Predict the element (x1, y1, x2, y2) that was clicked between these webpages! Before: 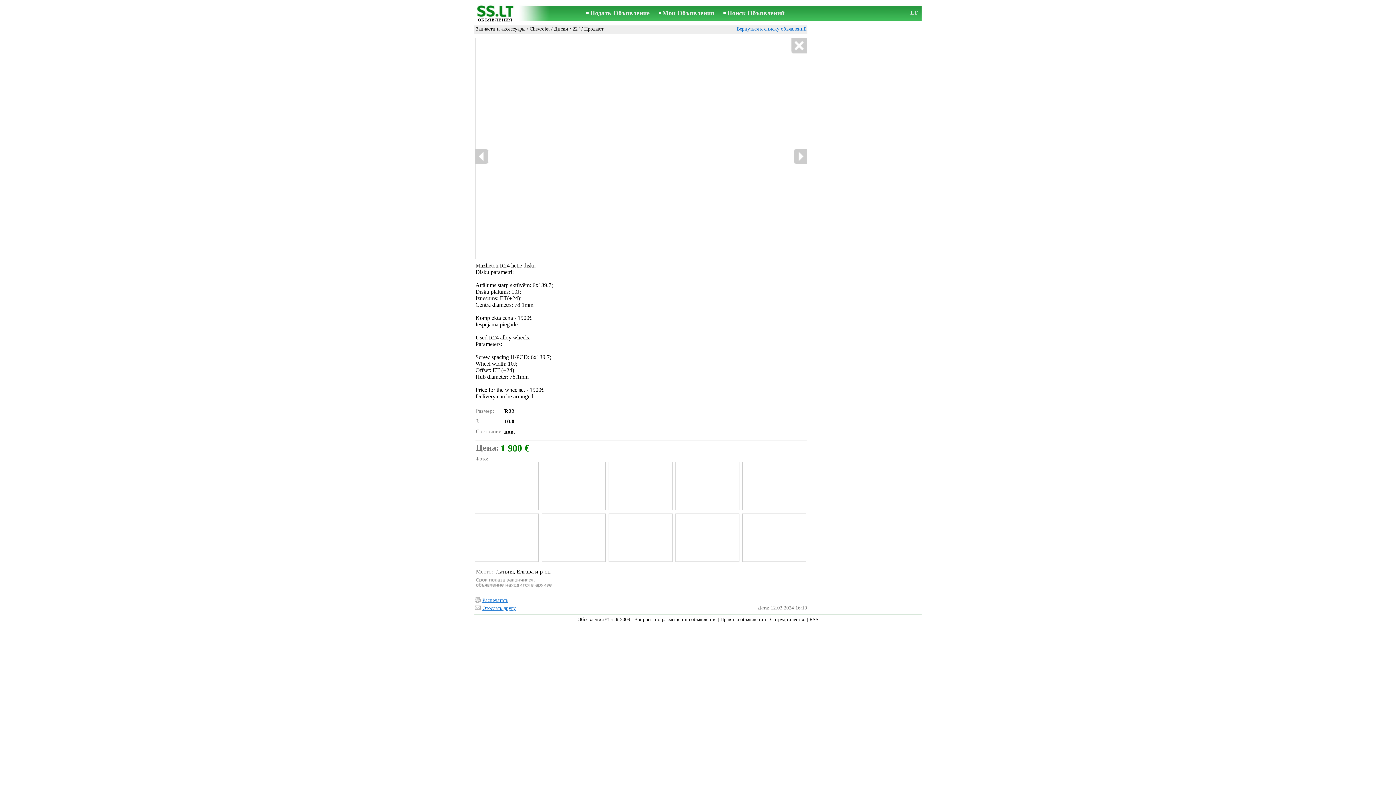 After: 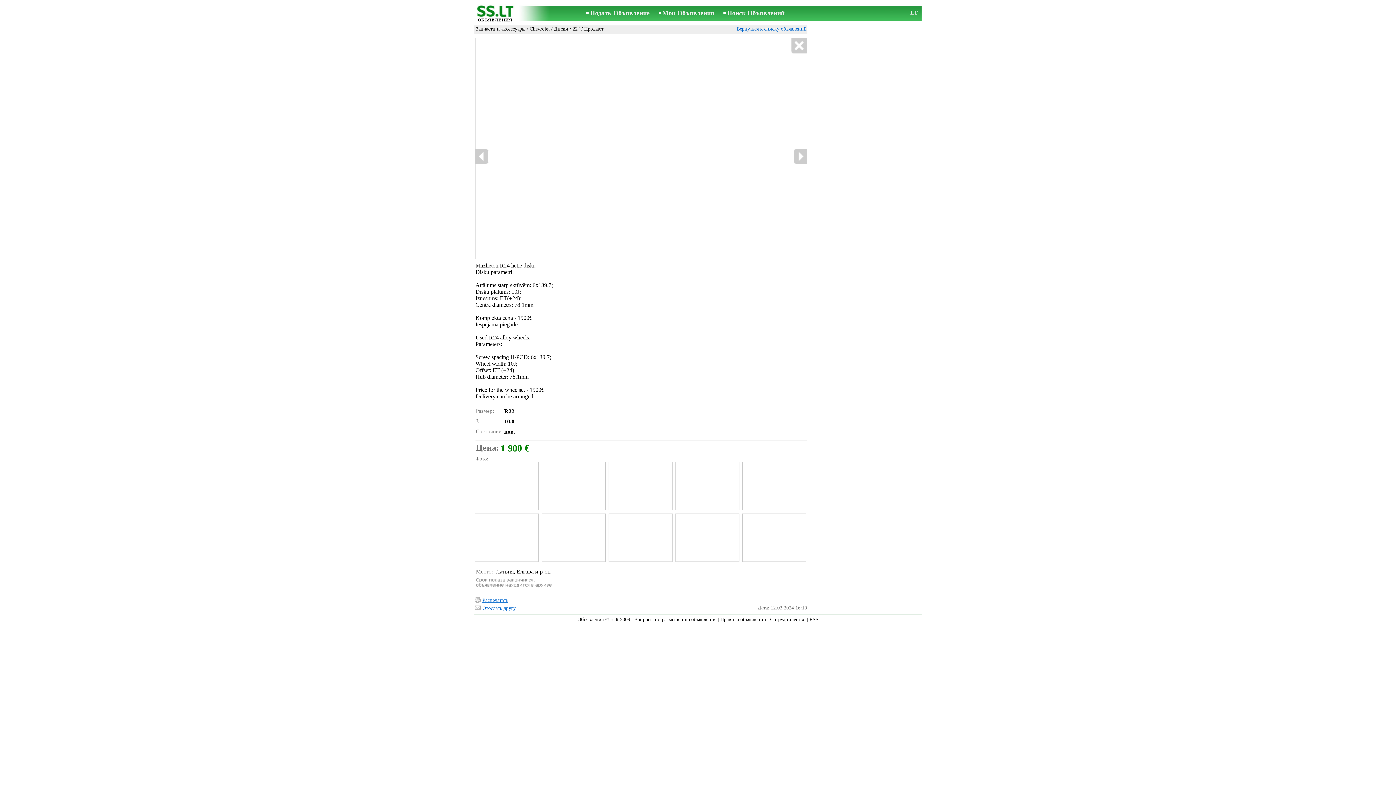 Action: label: Отослать другу bbox: (482, 605, 516, 611)